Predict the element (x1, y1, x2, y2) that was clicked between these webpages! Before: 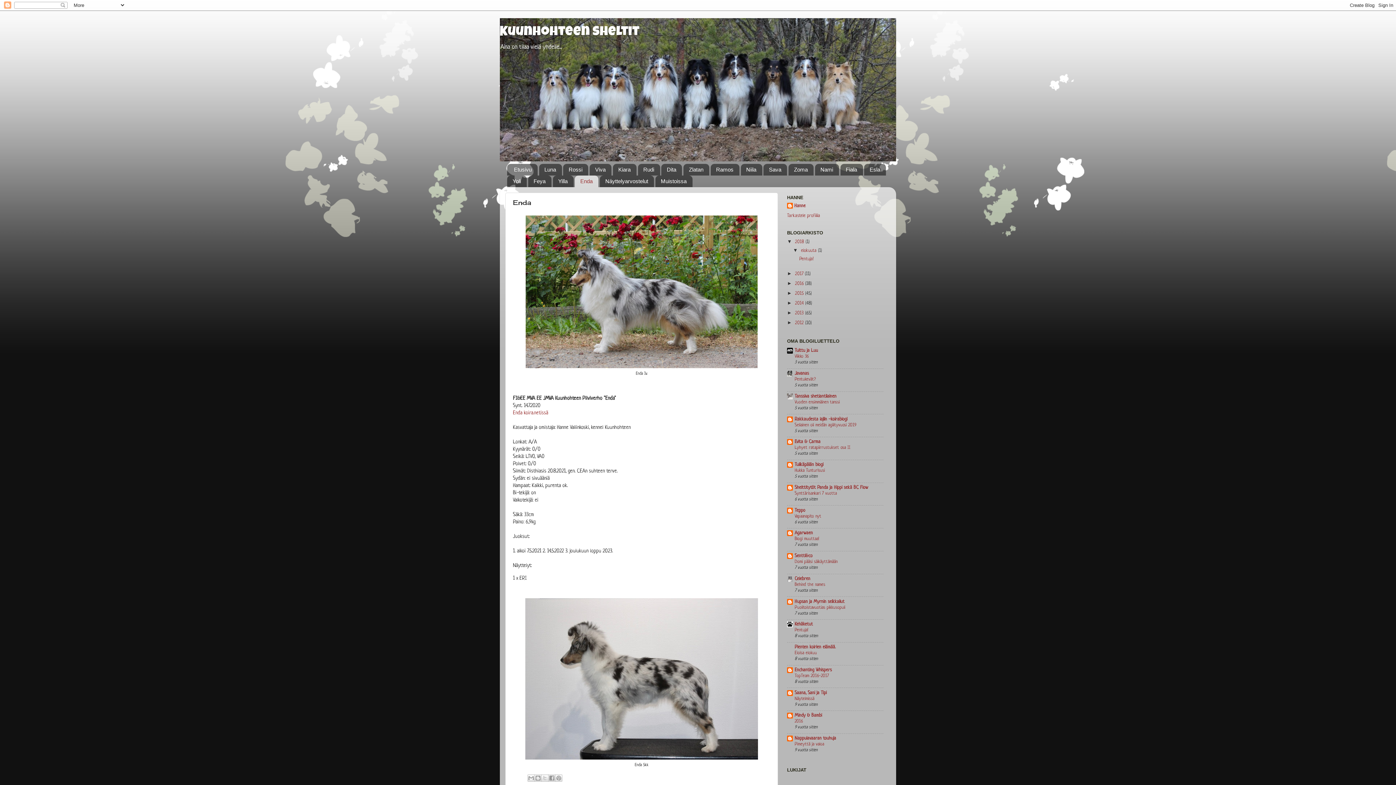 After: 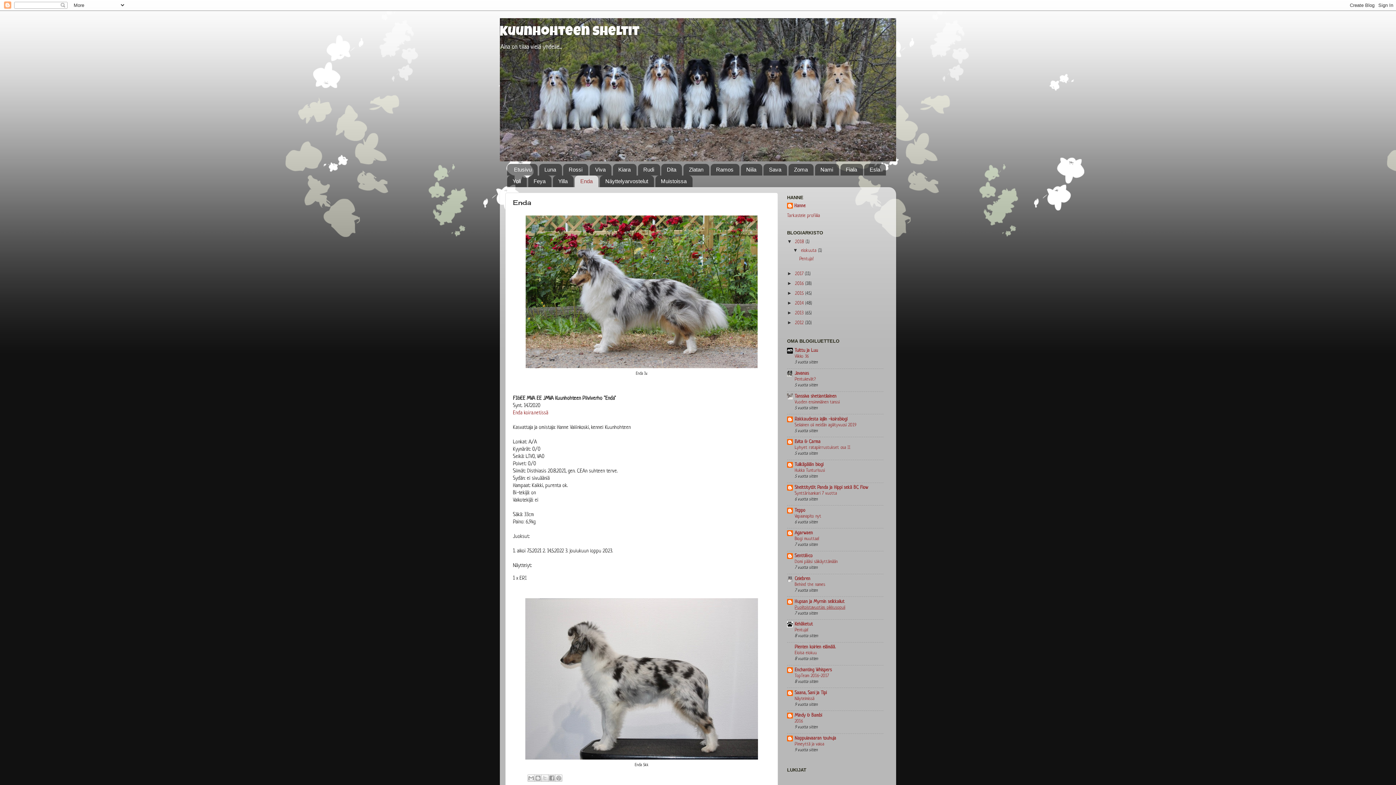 Action: bbox: (794, 605, 845, 610) label: Puolitoistavuotias pikkusopuli